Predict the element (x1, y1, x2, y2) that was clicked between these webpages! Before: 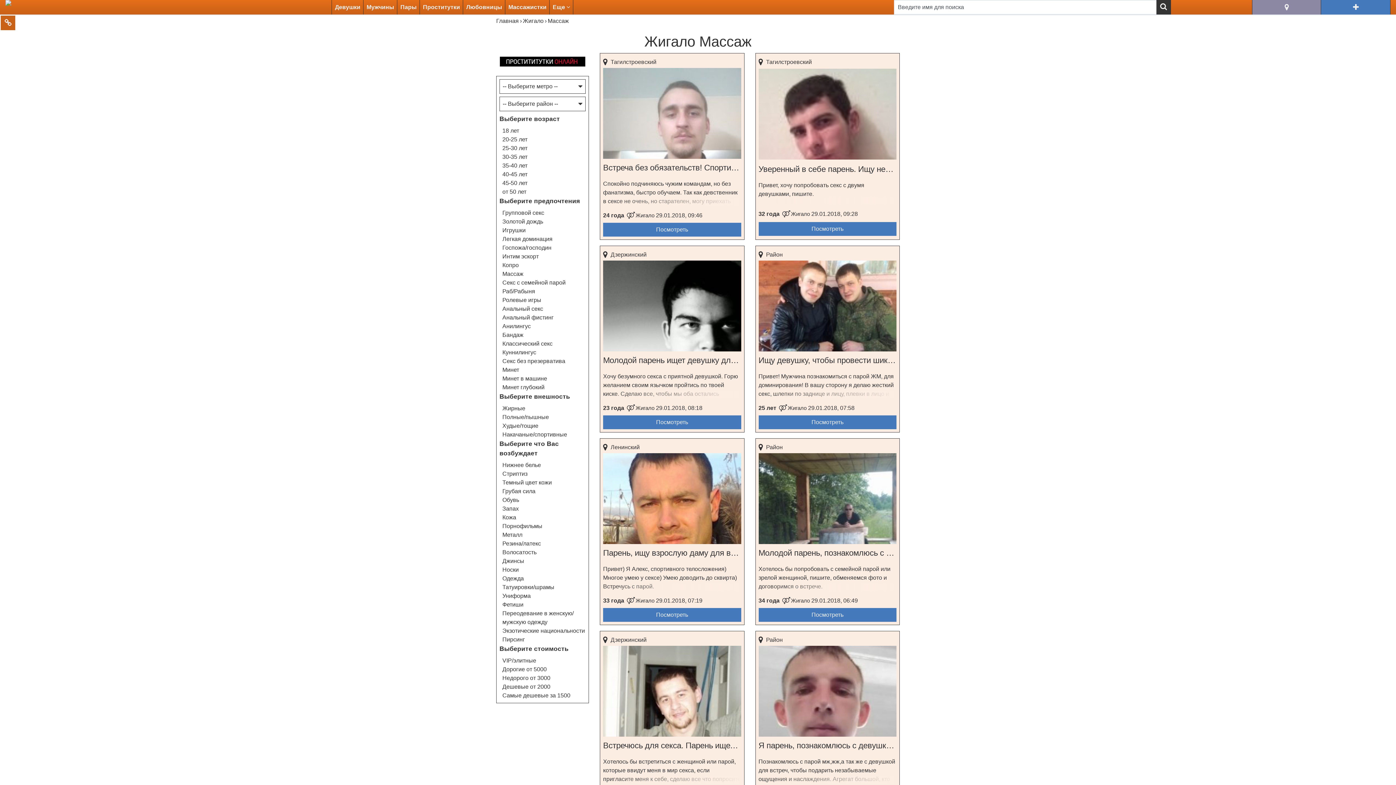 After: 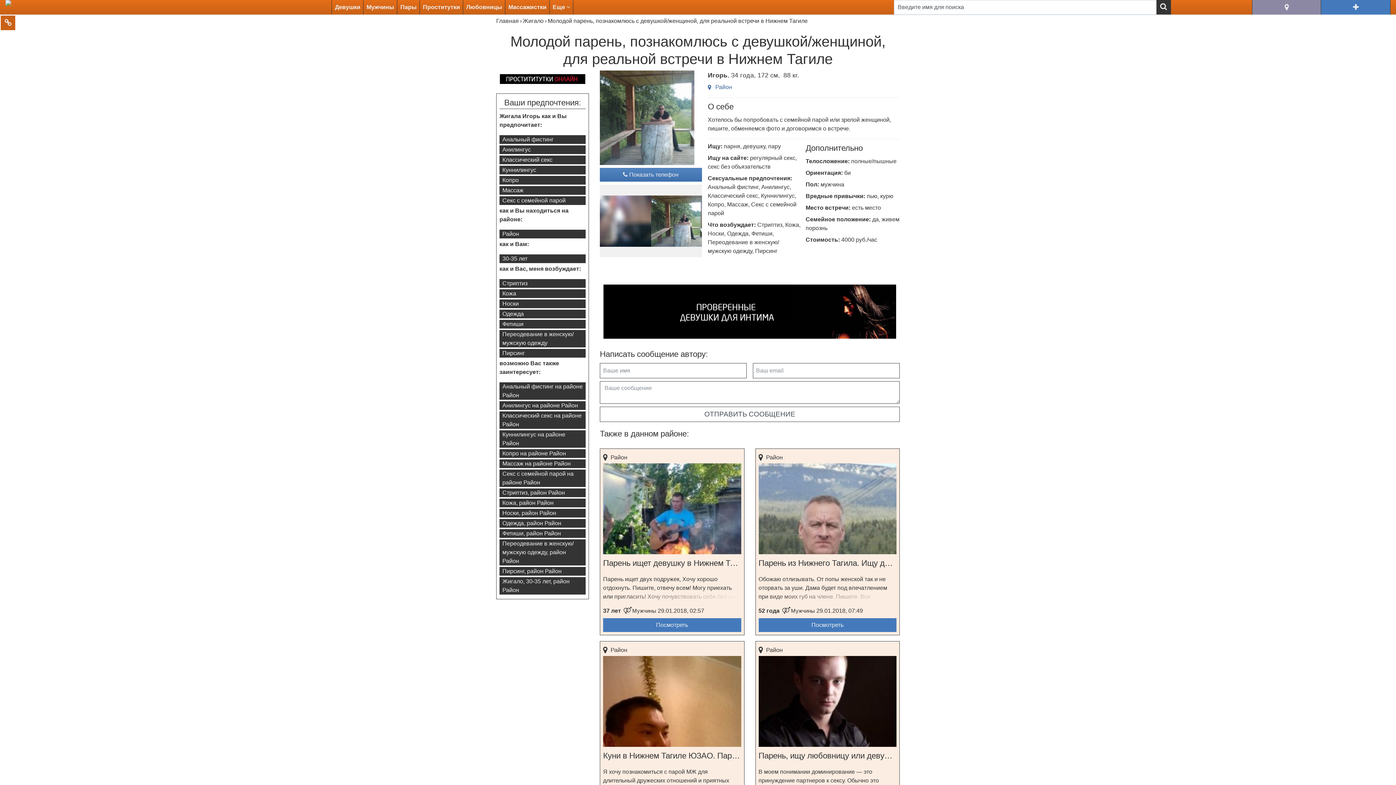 Action: label: Посмотреть bbox: (758, 608, 896, 622)